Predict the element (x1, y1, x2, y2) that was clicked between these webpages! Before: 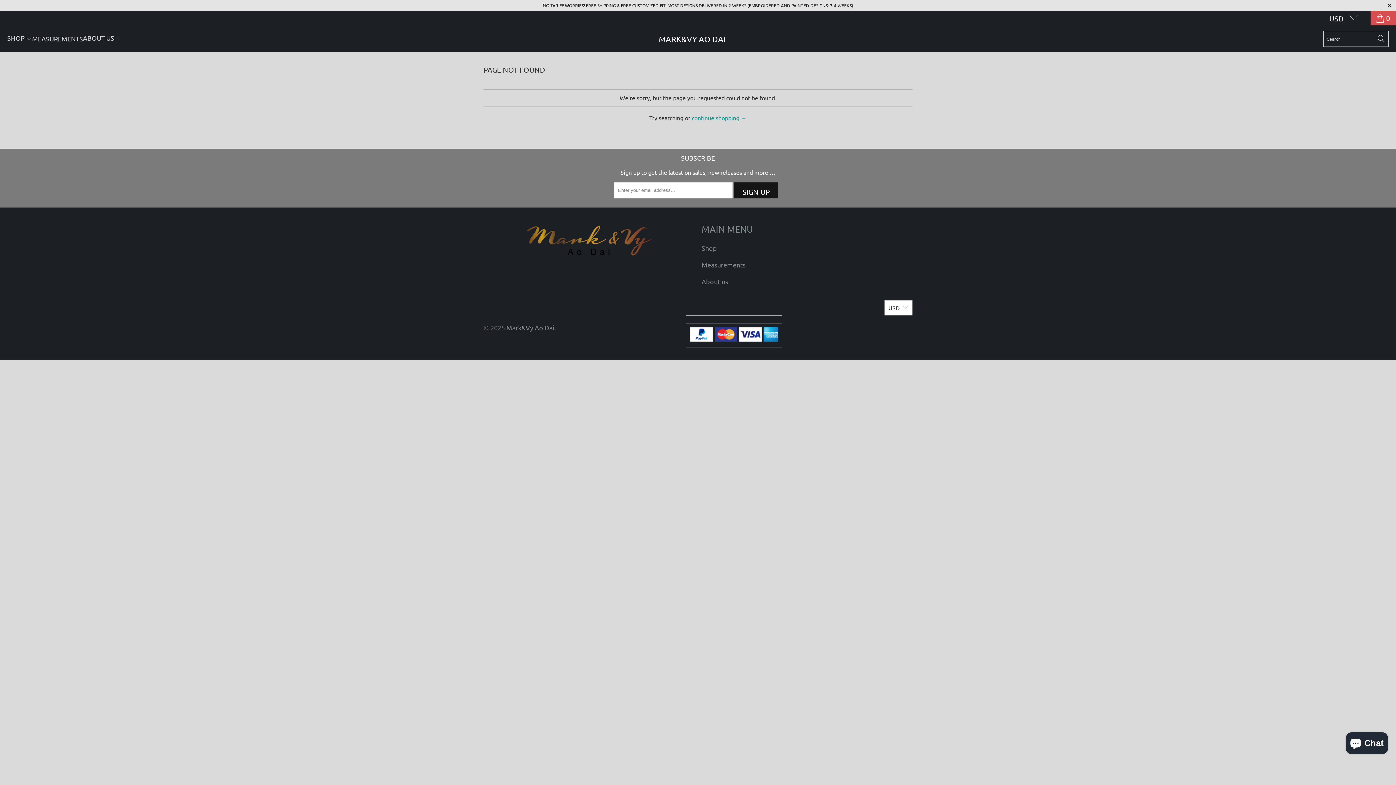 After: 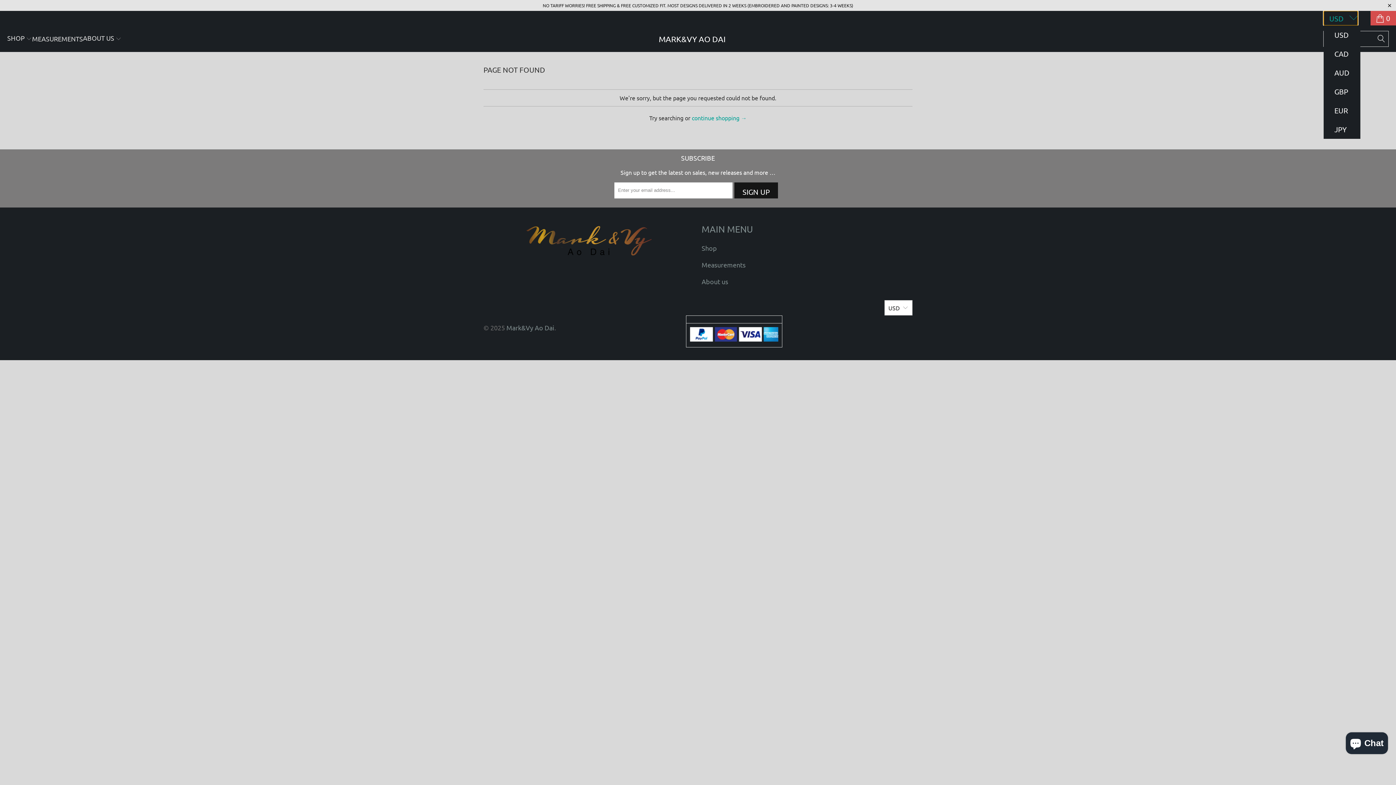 Action: label: USD  bbox: (1323, 10, 1358, 25)